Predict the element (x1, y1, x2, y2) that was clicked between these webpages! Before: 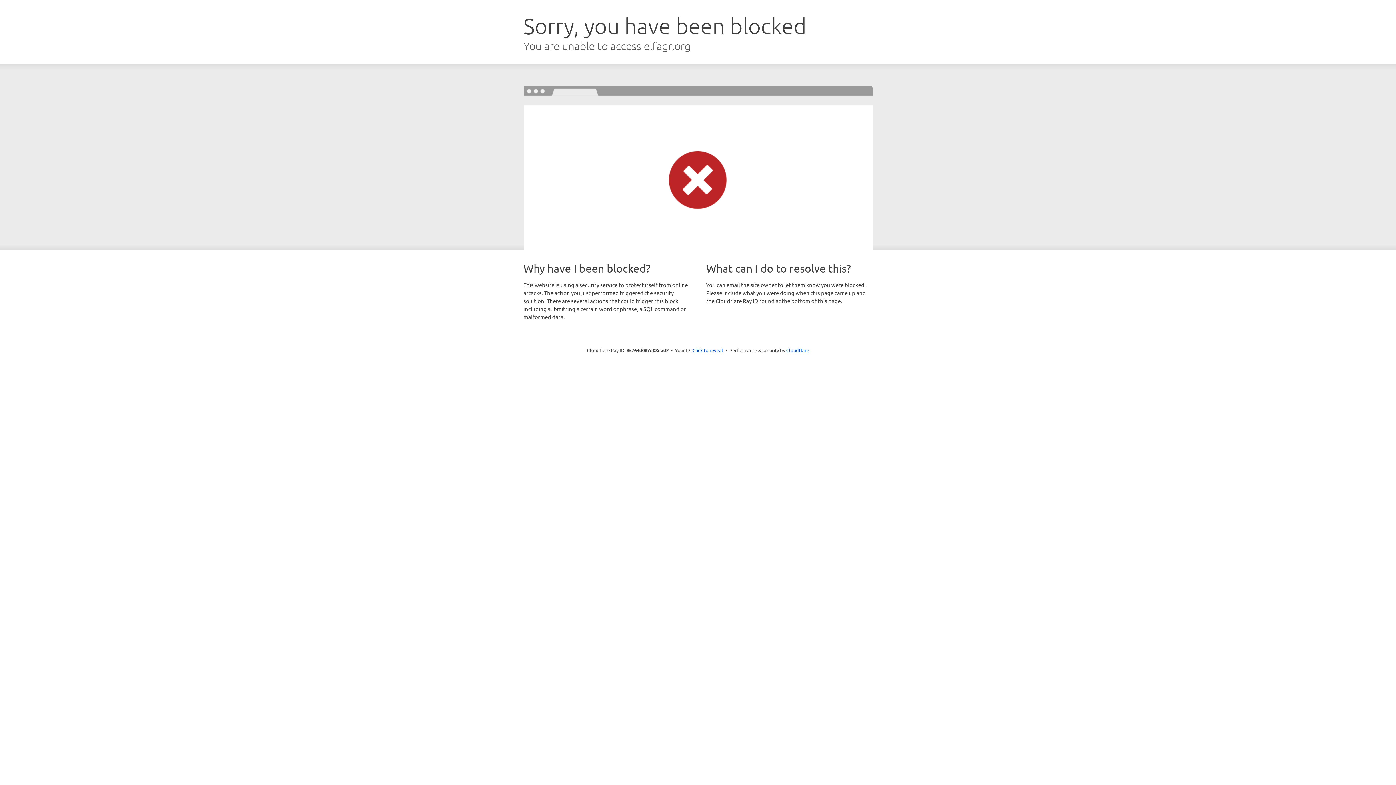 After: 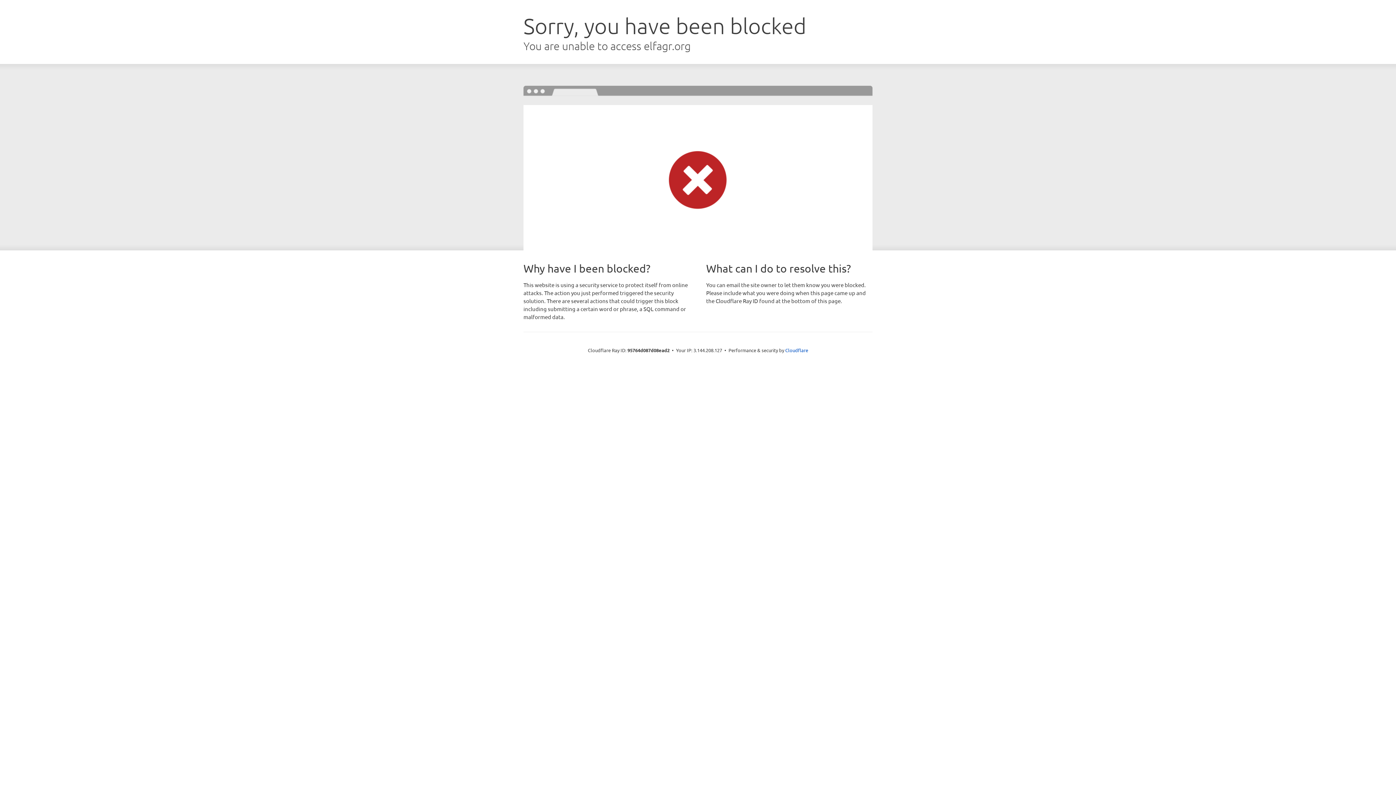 Action: bbox: (692, 346, 723, 353) label: Click to reveal